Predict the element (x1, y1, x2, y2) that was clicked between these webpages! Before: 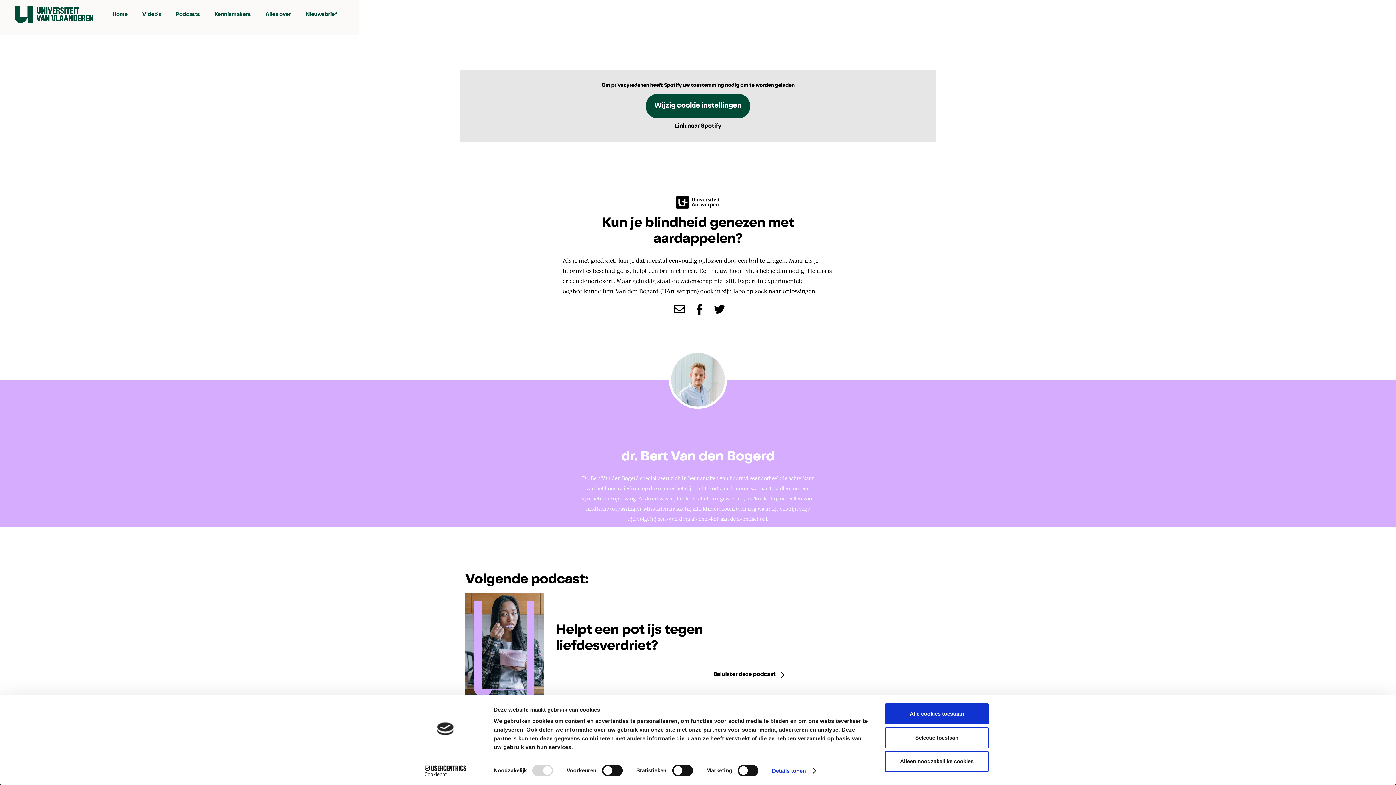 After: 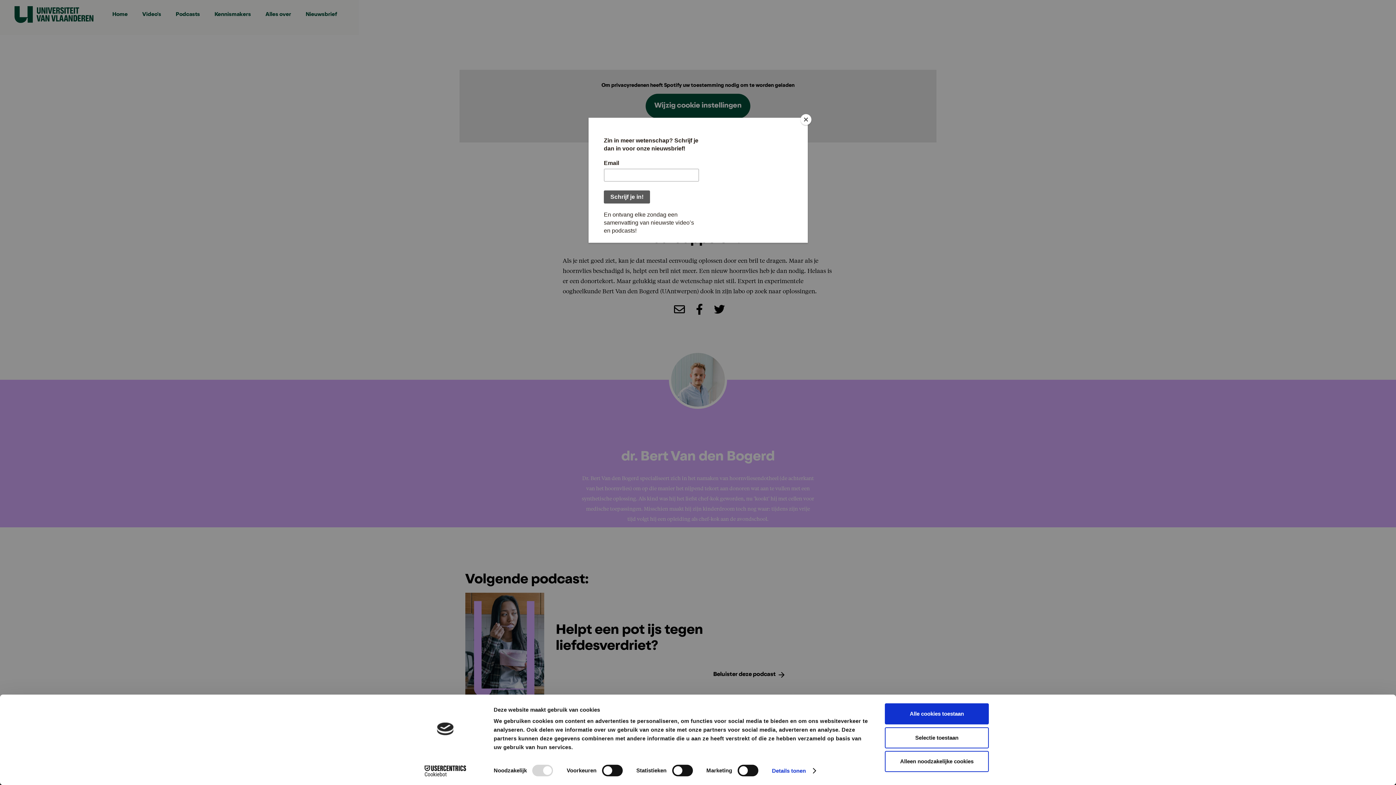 Action: bbox: (676, 196, 720, 208)